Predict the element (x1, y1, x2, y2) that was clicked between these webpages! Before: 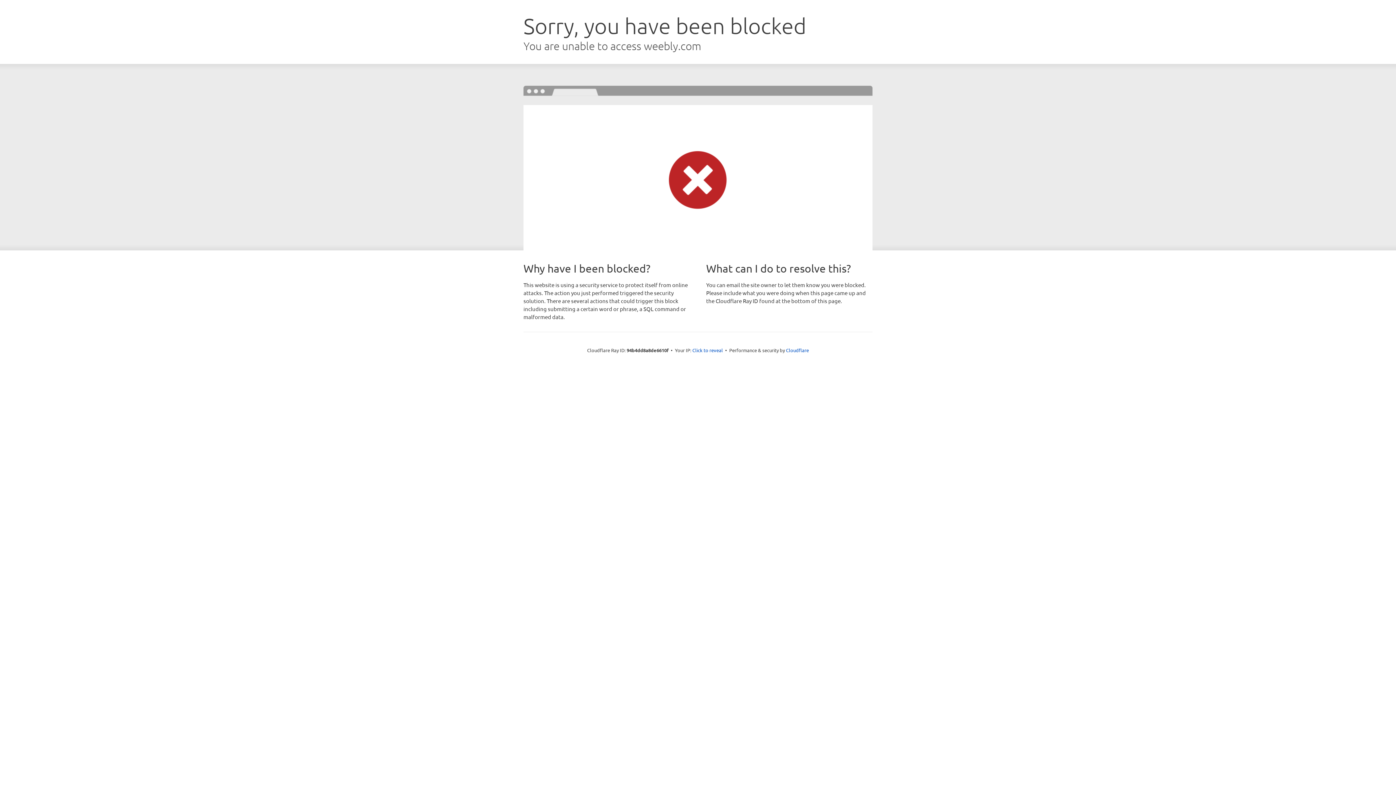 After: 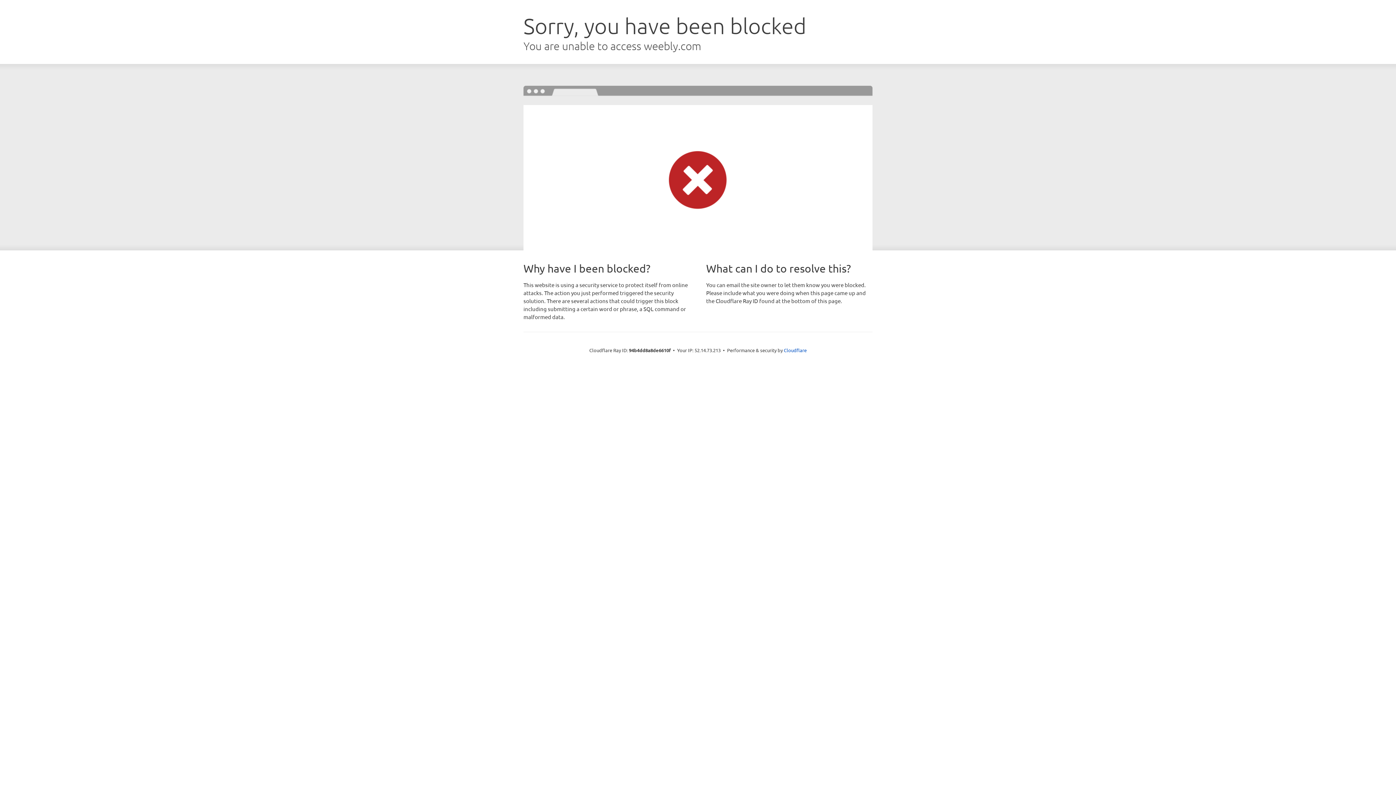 Action: bbox: (692, 346, 723, 353) label: Click to reveal